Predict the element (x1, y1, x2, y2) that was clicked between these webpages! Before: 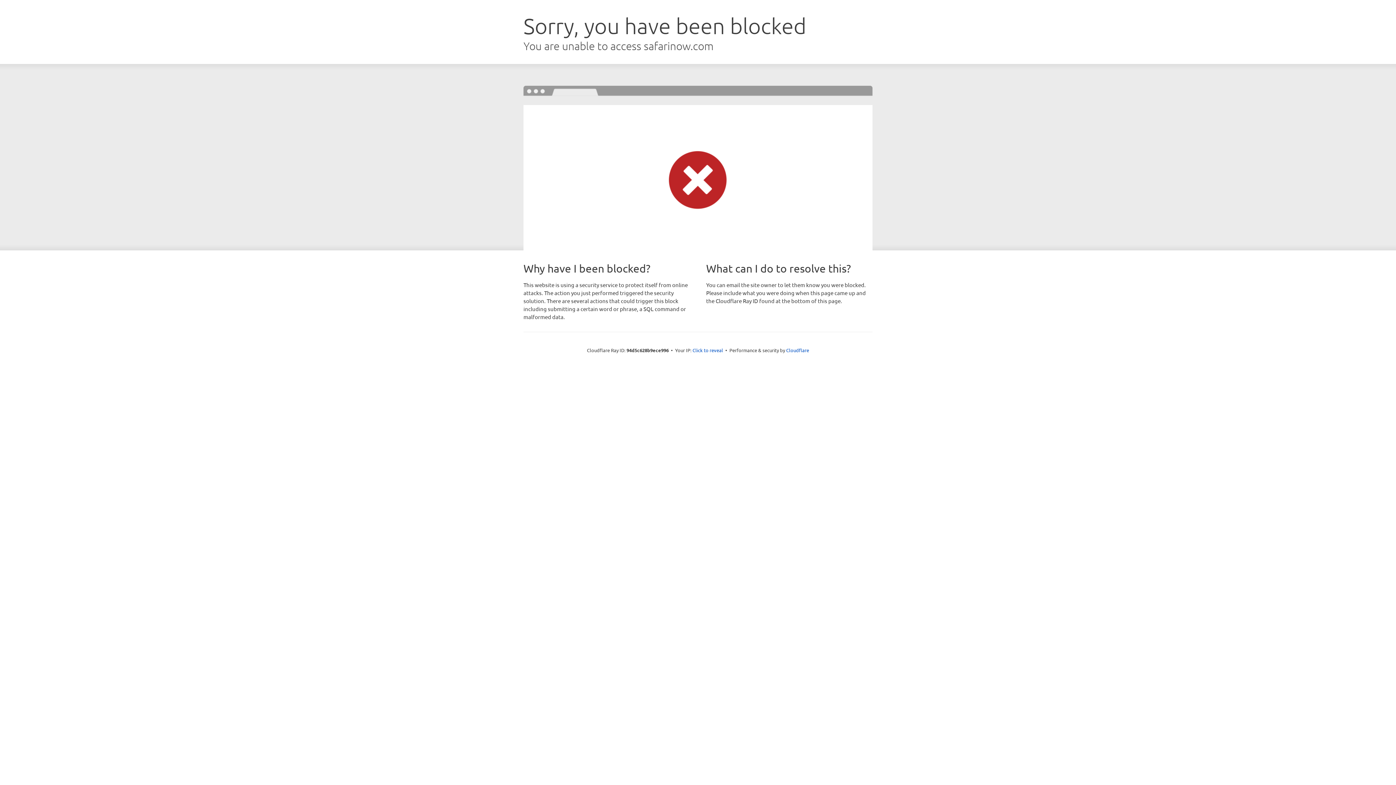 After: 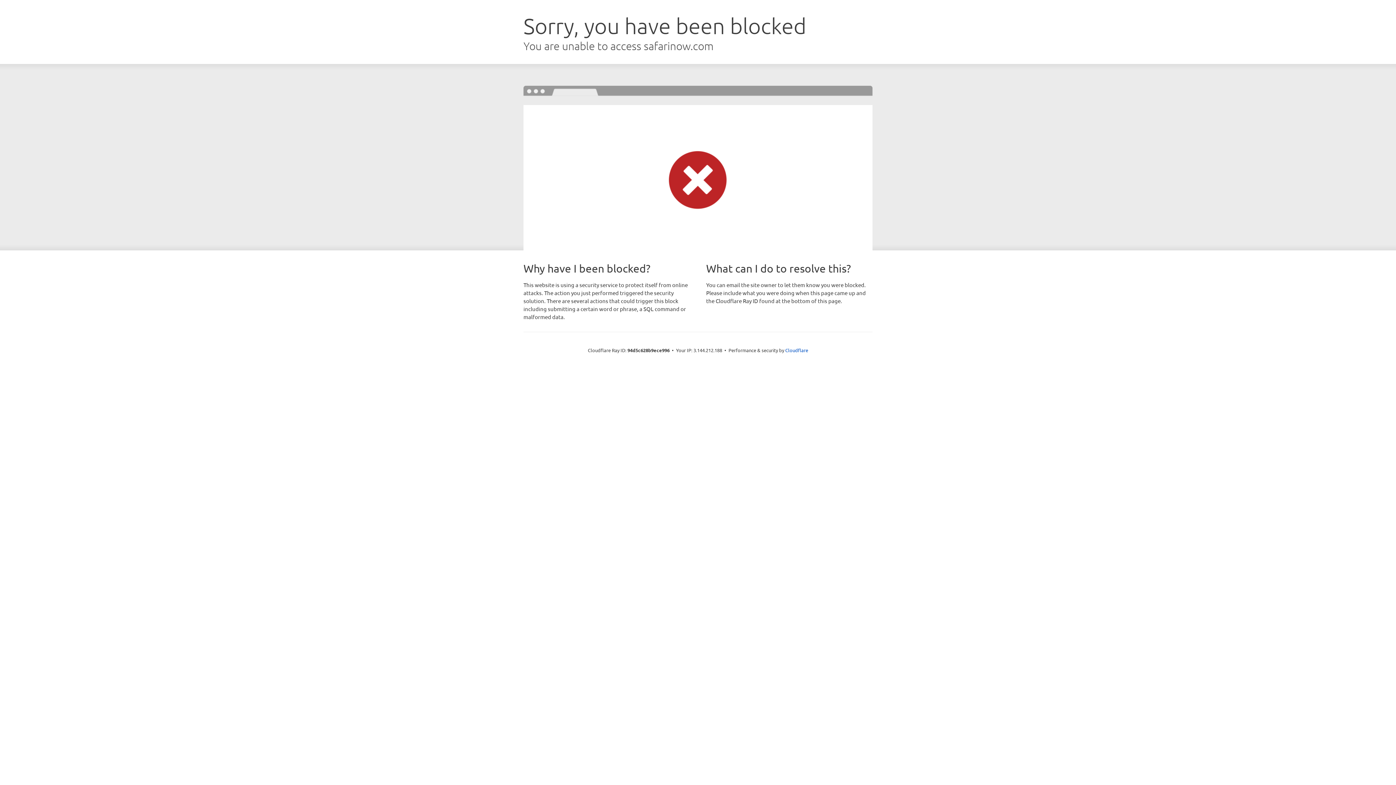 Action: bbox: (692, 346, 723, 353) label: Click to reveal